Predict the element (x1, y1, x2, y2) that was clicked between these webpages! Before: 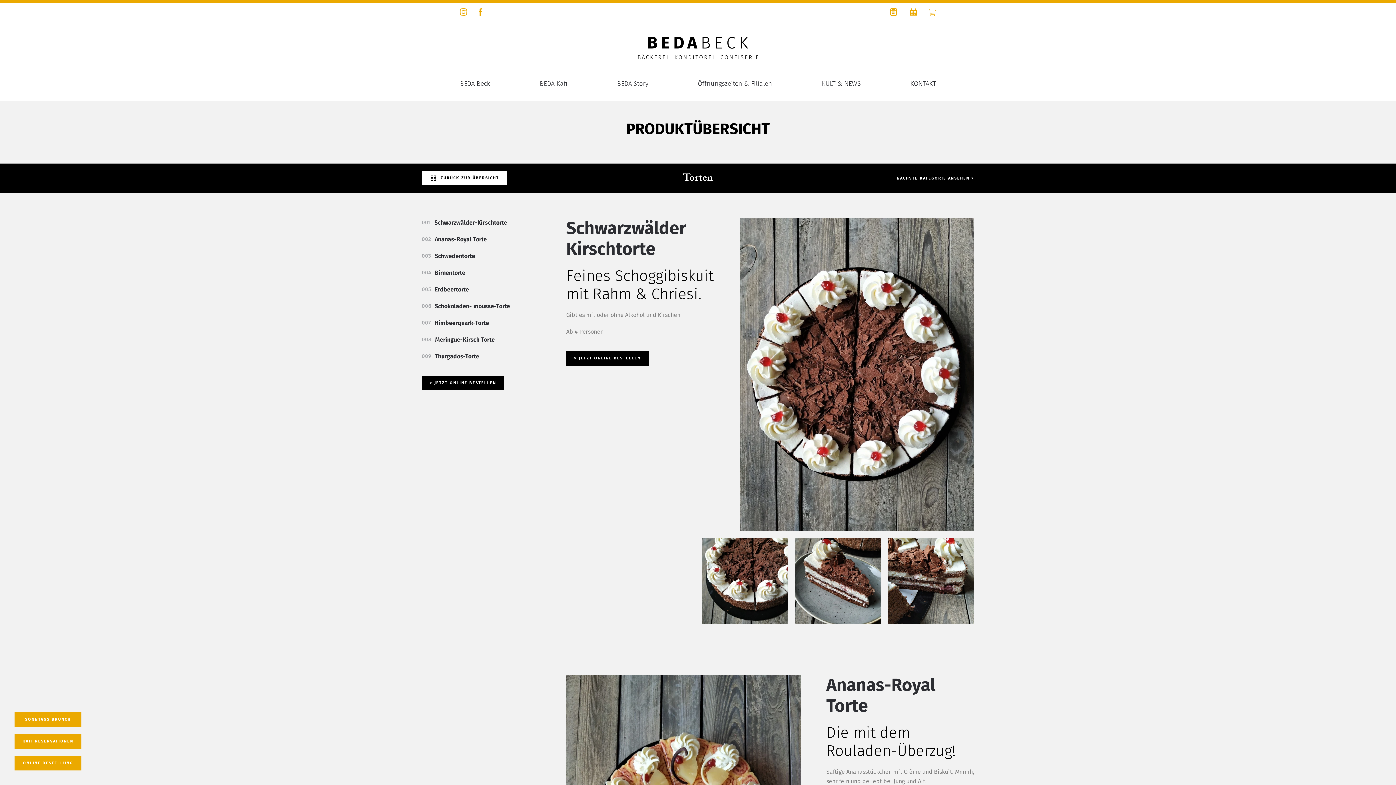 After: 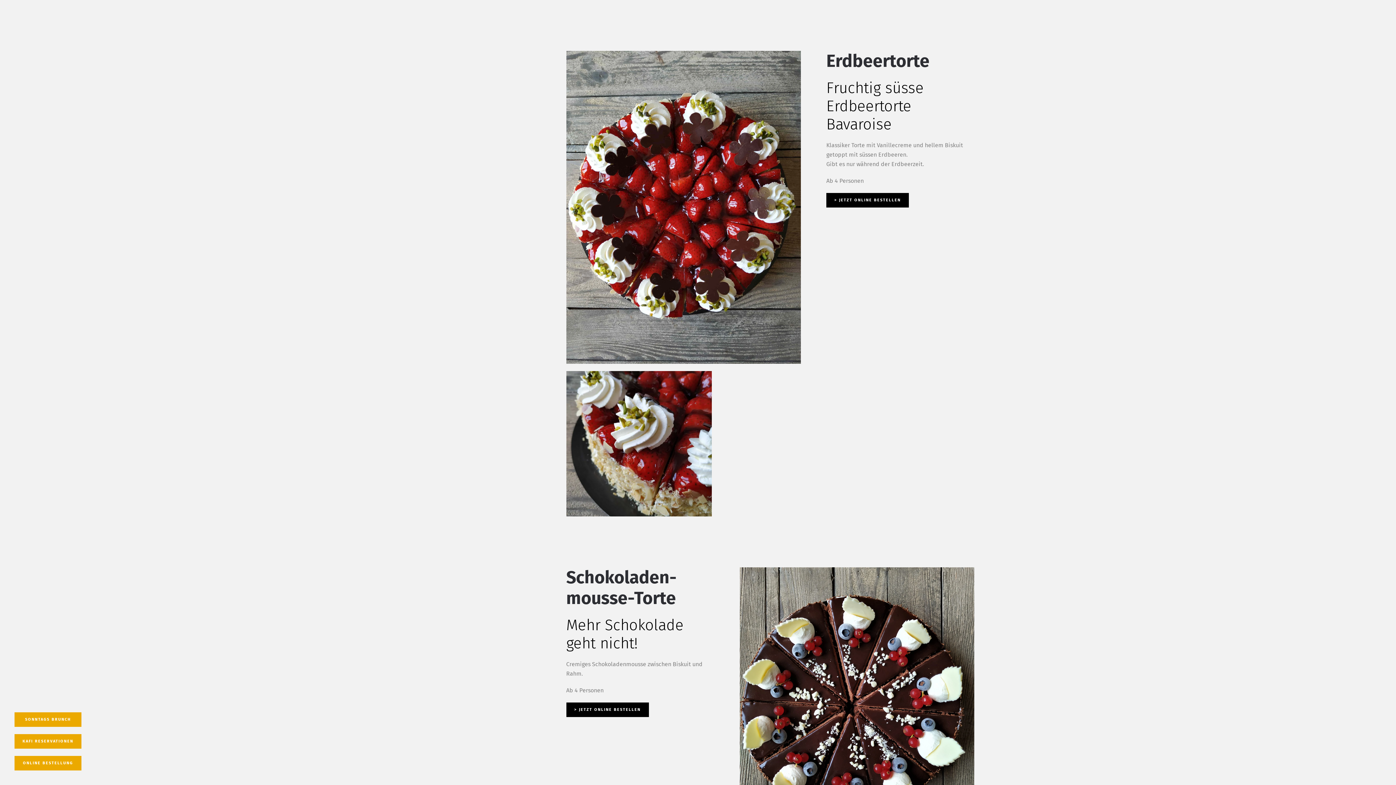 Action: label: Erdbeertorte bbox: (421, 285, 540, 294)